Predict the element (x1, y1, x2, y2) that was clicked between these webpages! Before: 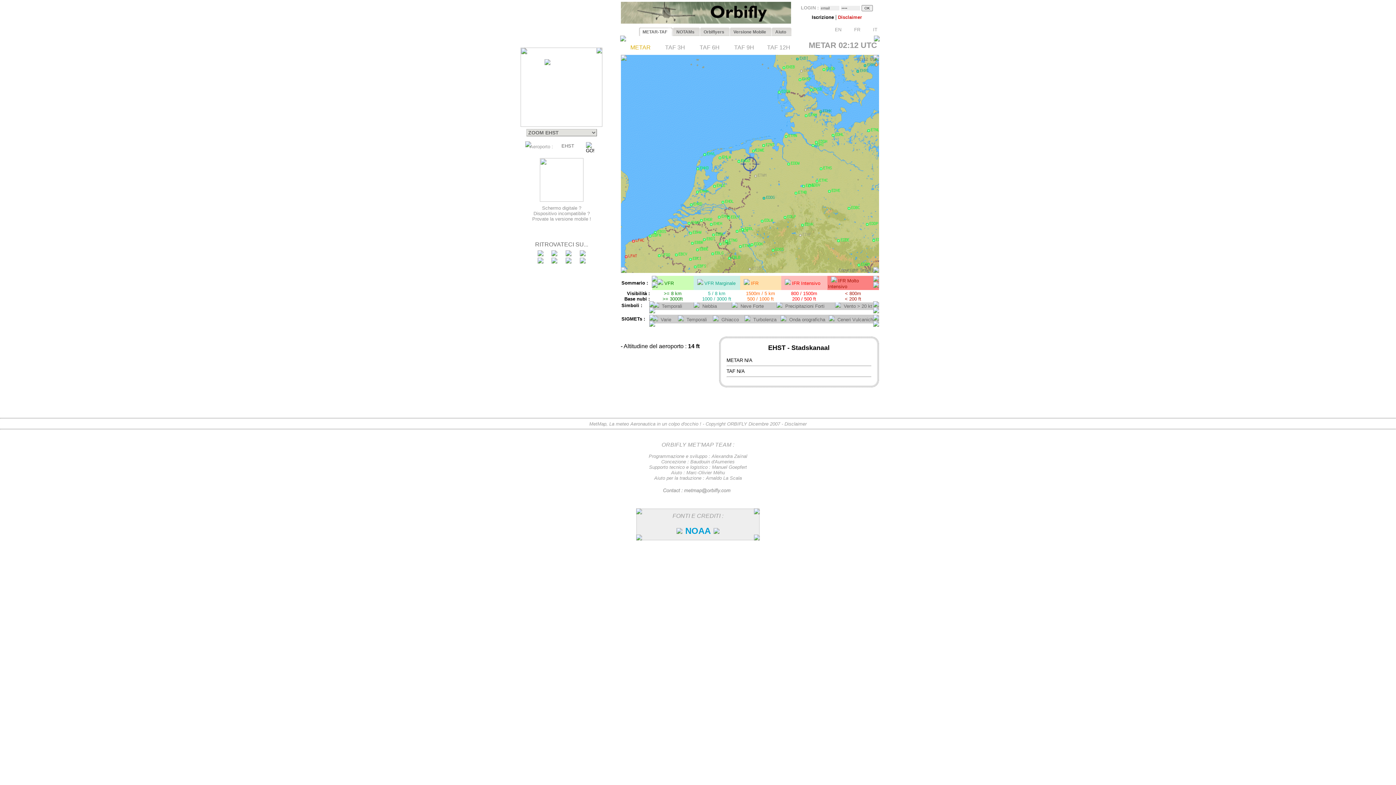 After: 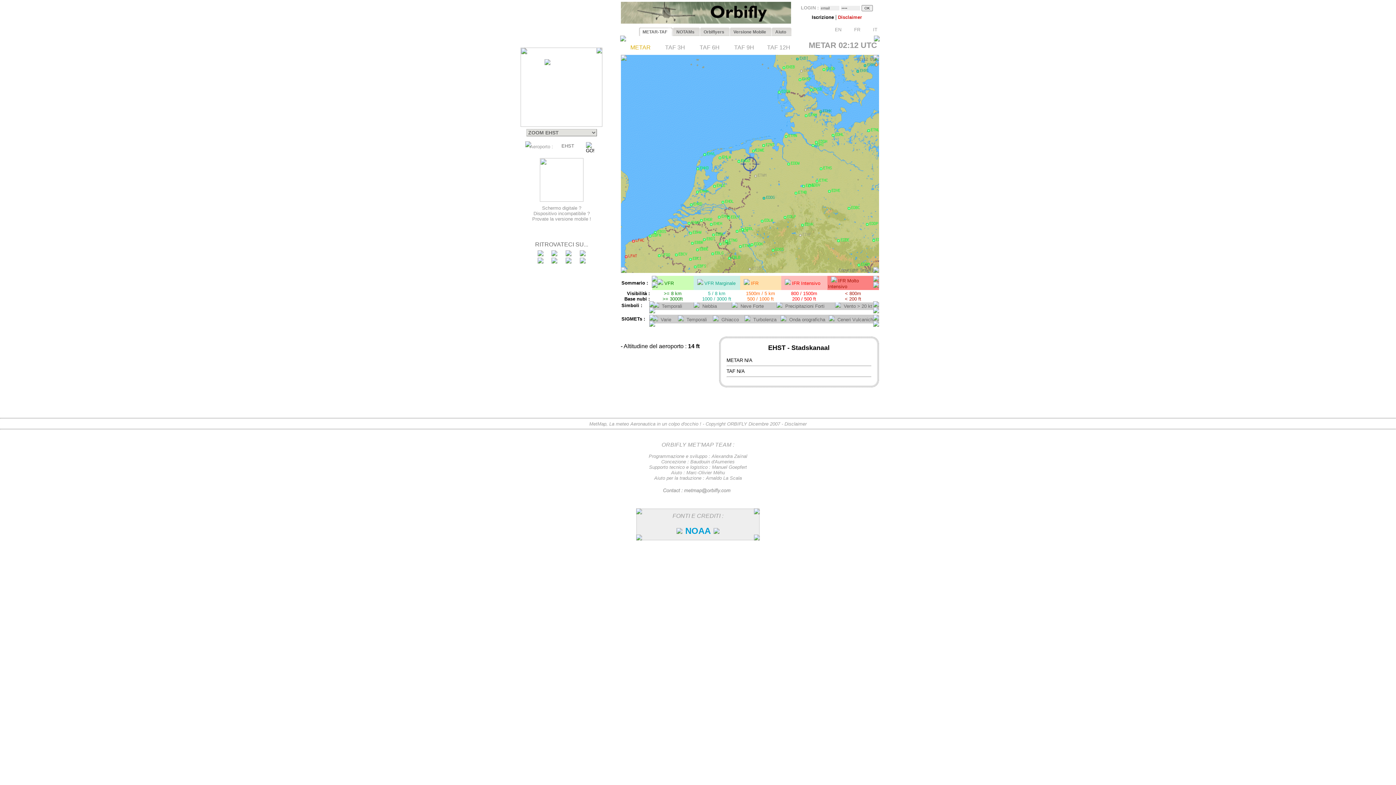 Action: bbox: (579, 251, 585, 257)